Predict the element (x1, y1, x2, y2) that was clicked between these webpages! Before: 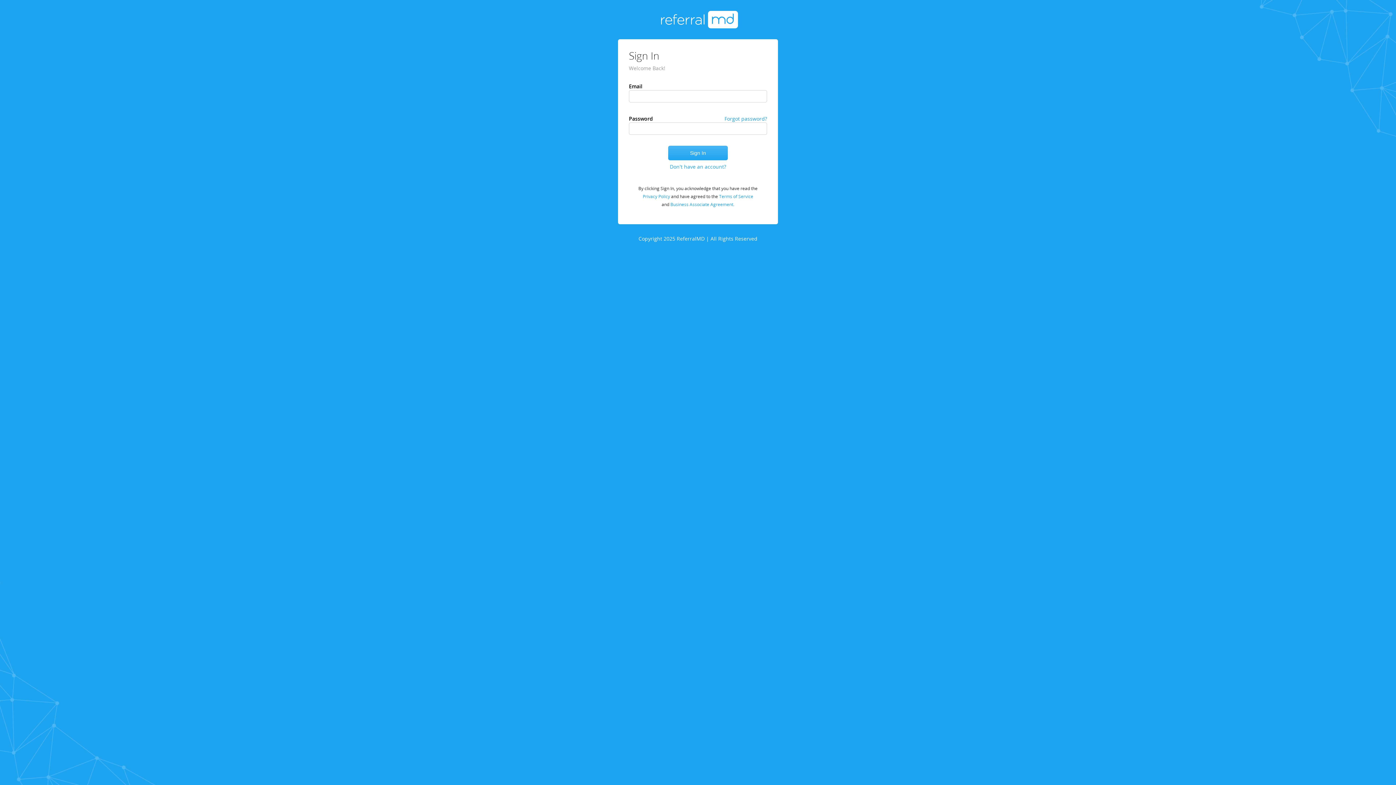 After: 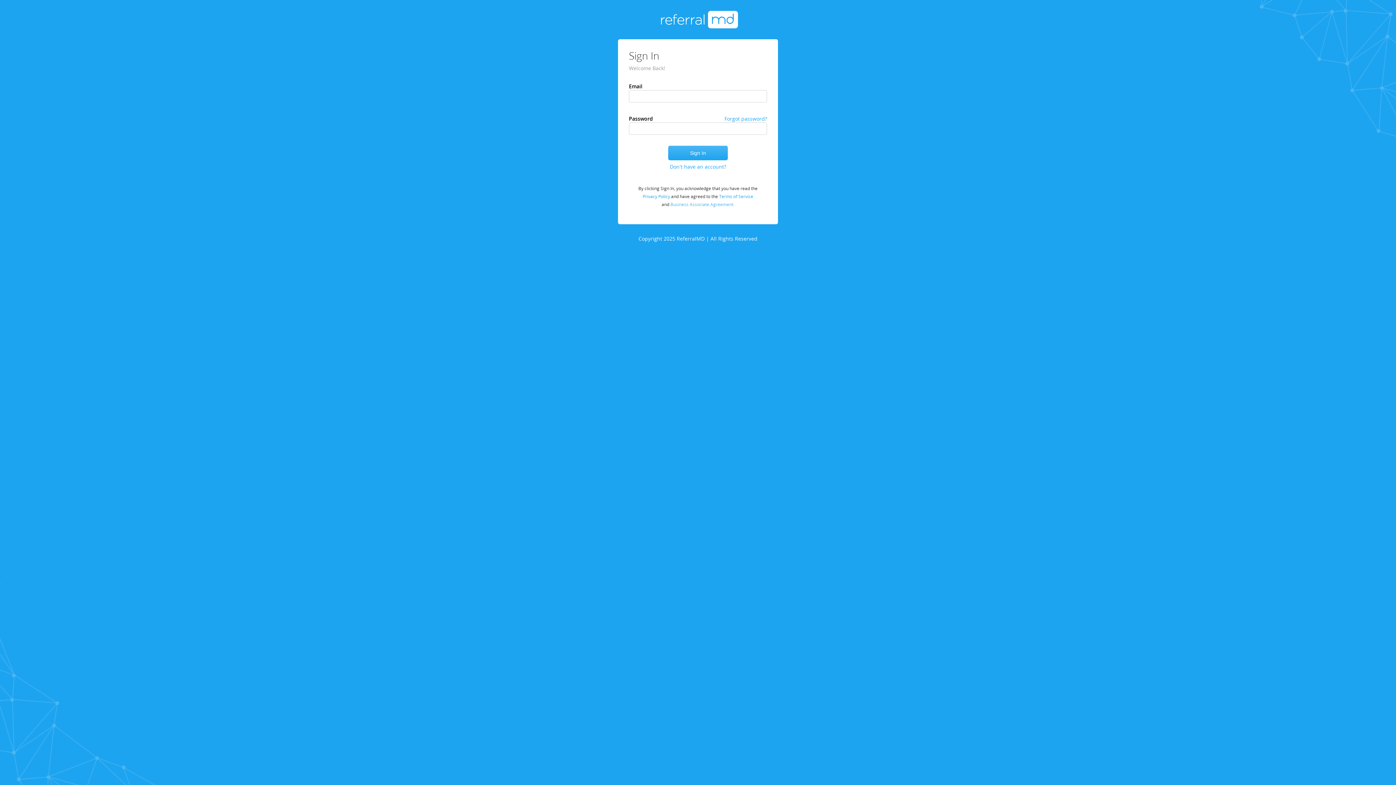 Action: bbox: (670, 201, 734, 207) label: Business Associate Agreement.